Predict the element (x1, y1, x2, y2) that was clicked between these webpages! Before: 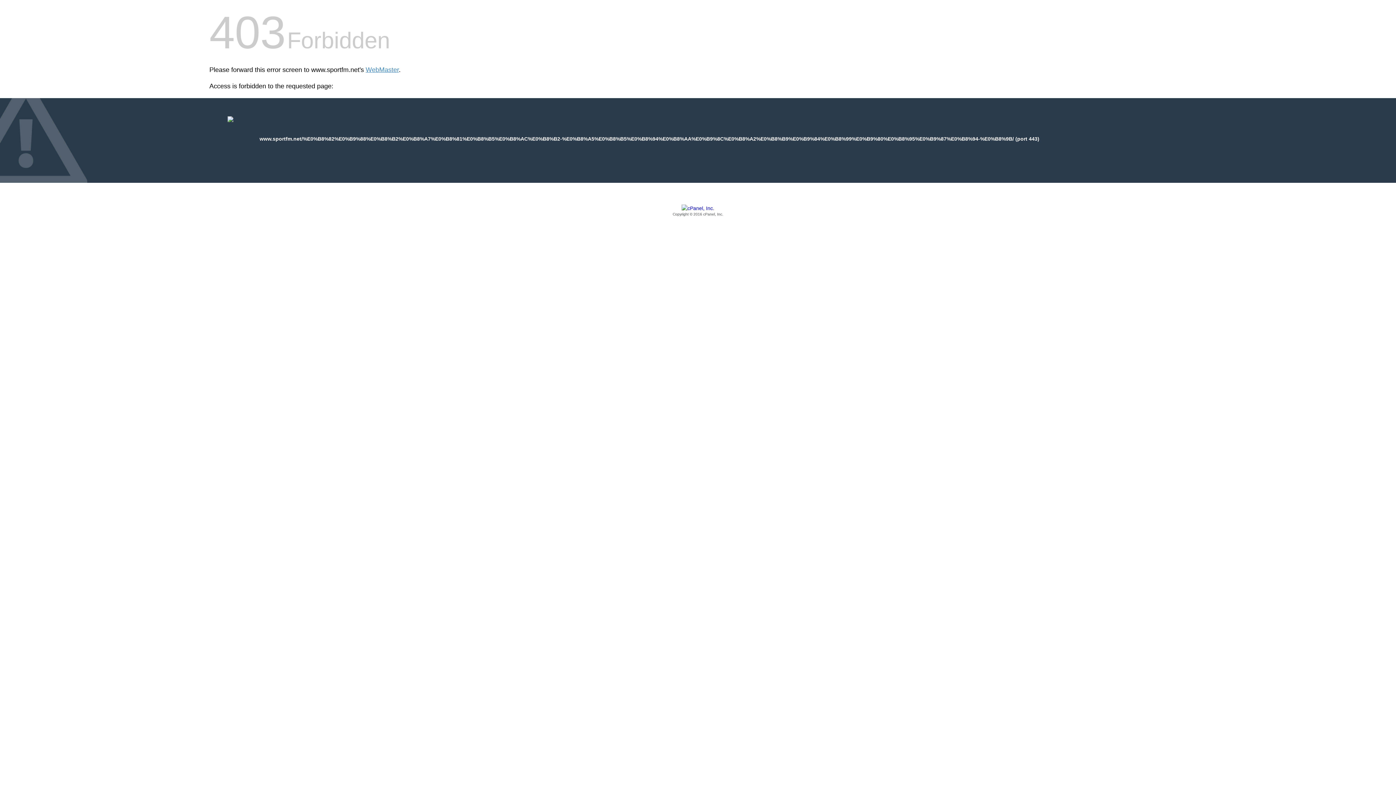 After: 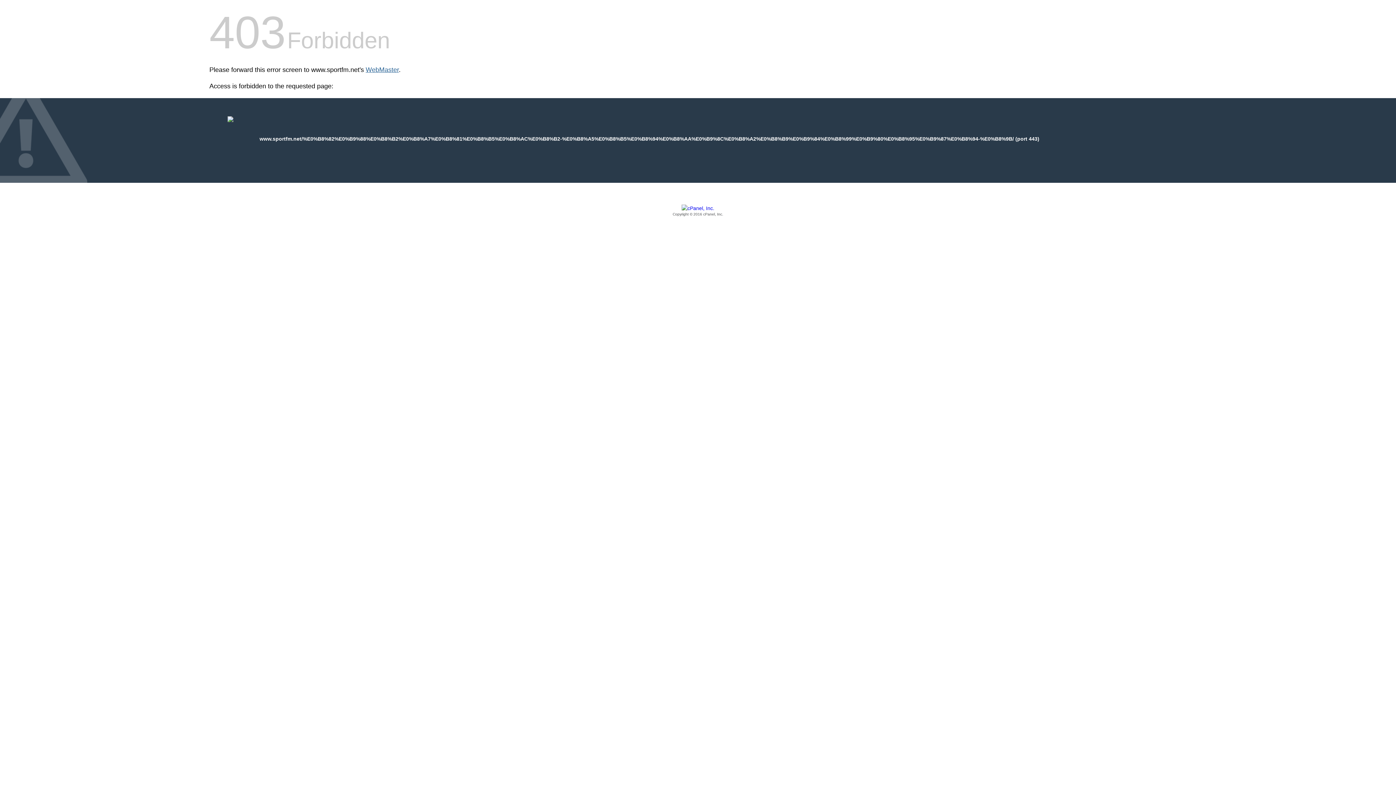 Action: bbox: (365, 66, 398, 73) label: WebMaster